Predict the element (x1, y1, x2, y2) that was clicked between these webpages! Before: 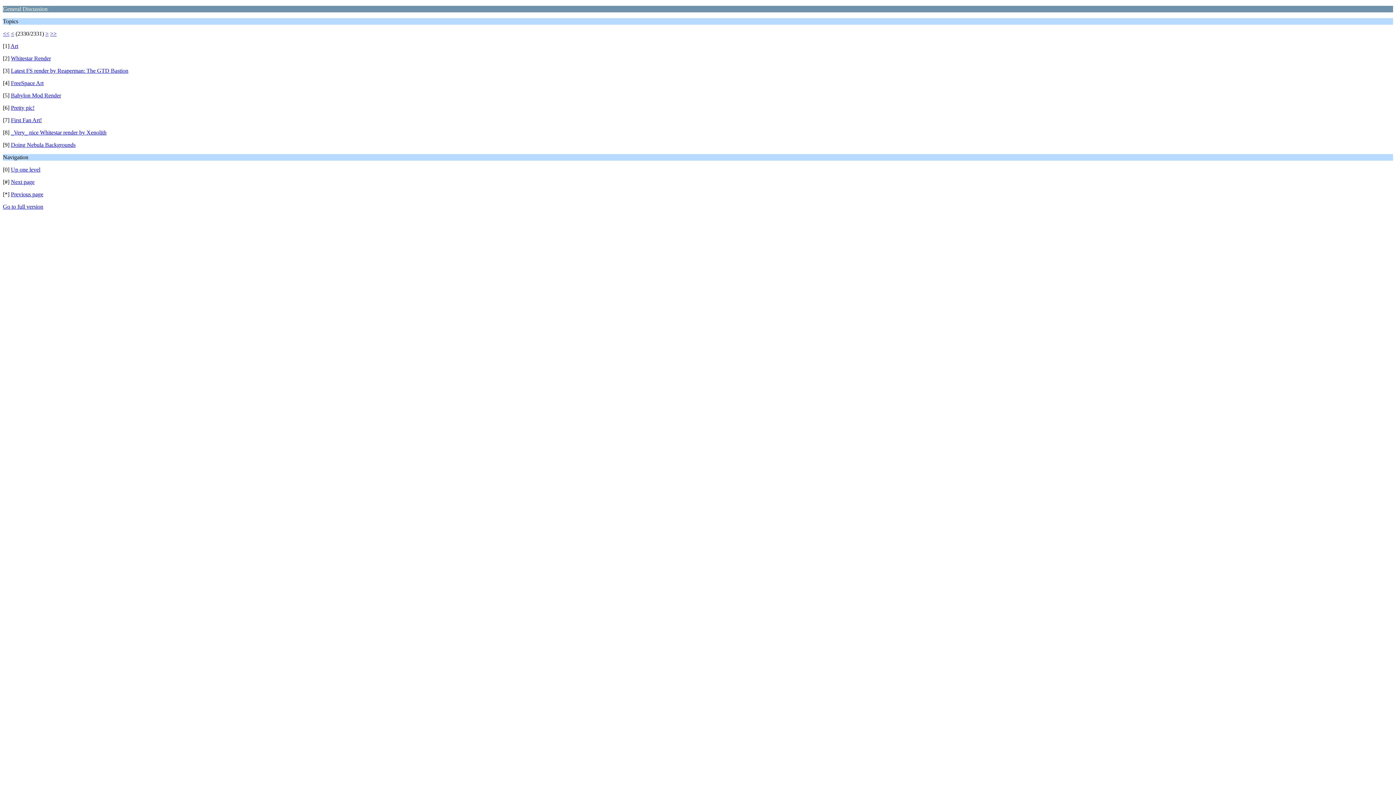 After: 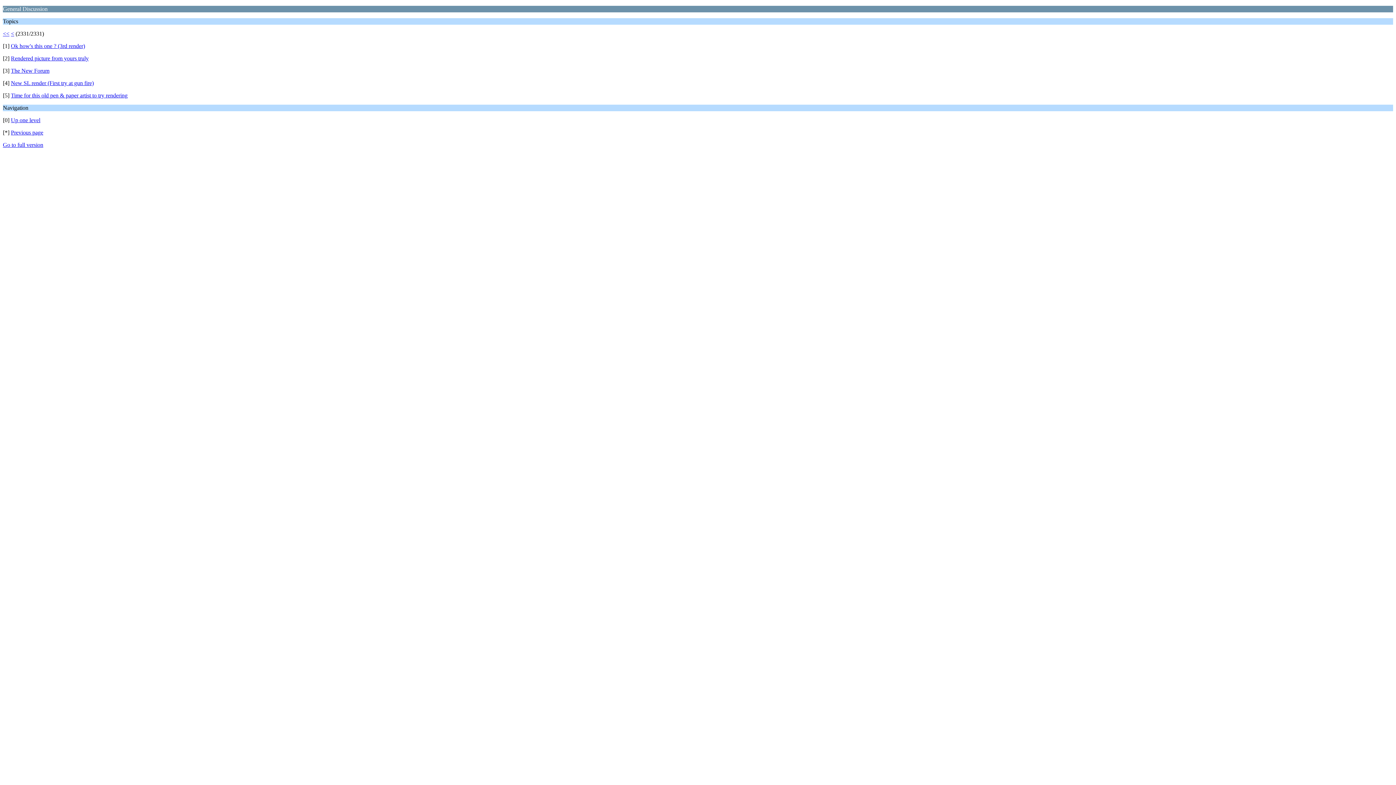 Action: bbox: (50, 30, 56, 36) label: >>